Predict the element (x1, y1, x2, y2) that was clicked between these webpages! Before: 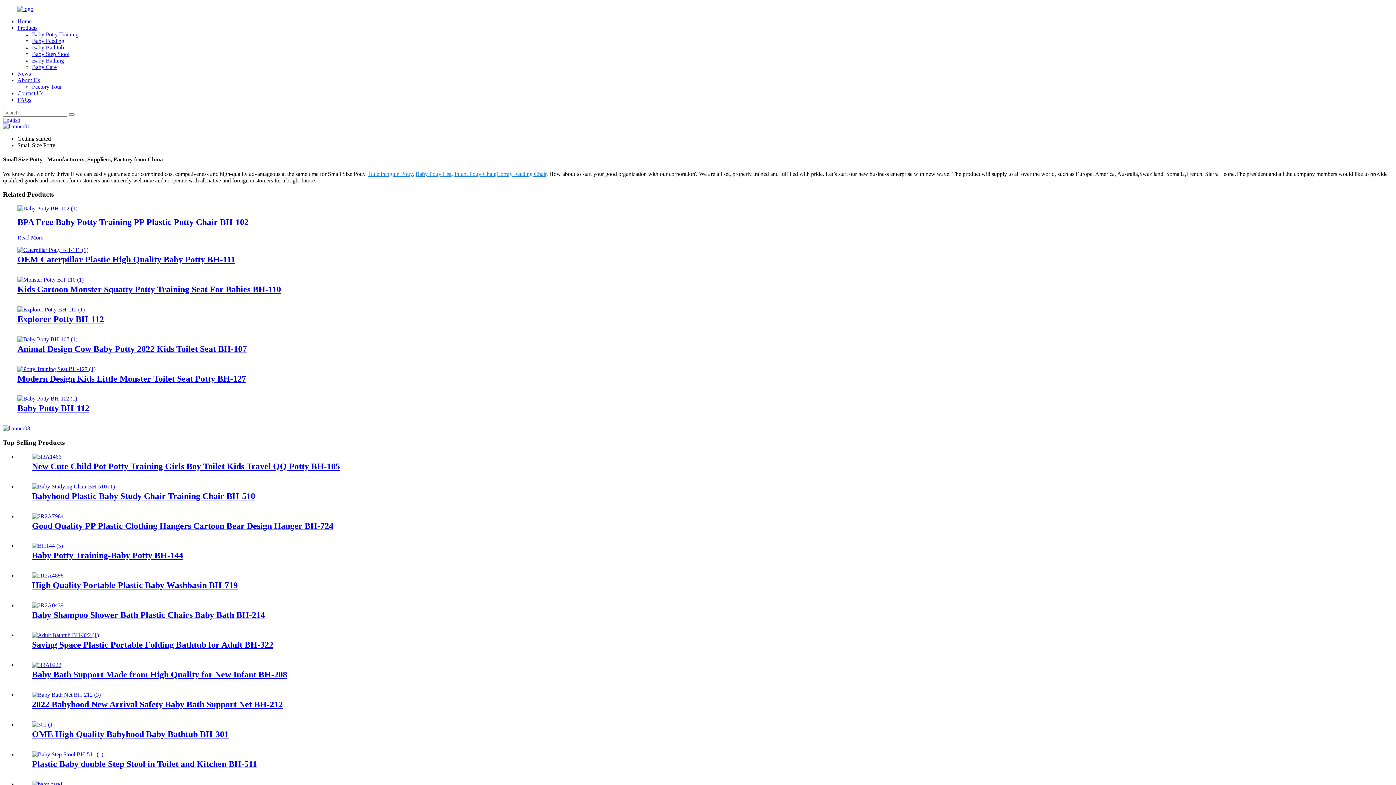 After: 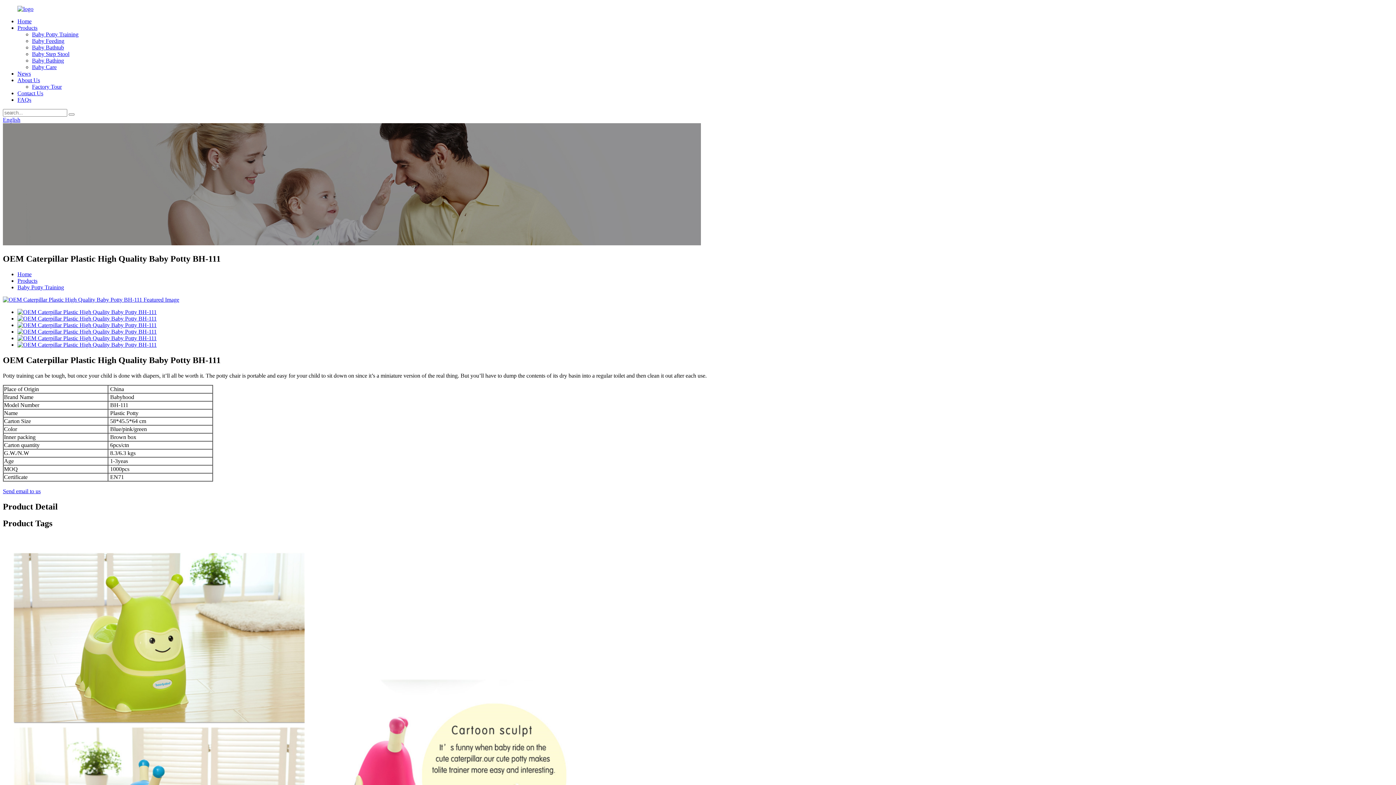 Action: bbox: (17, 246, 88, 253)